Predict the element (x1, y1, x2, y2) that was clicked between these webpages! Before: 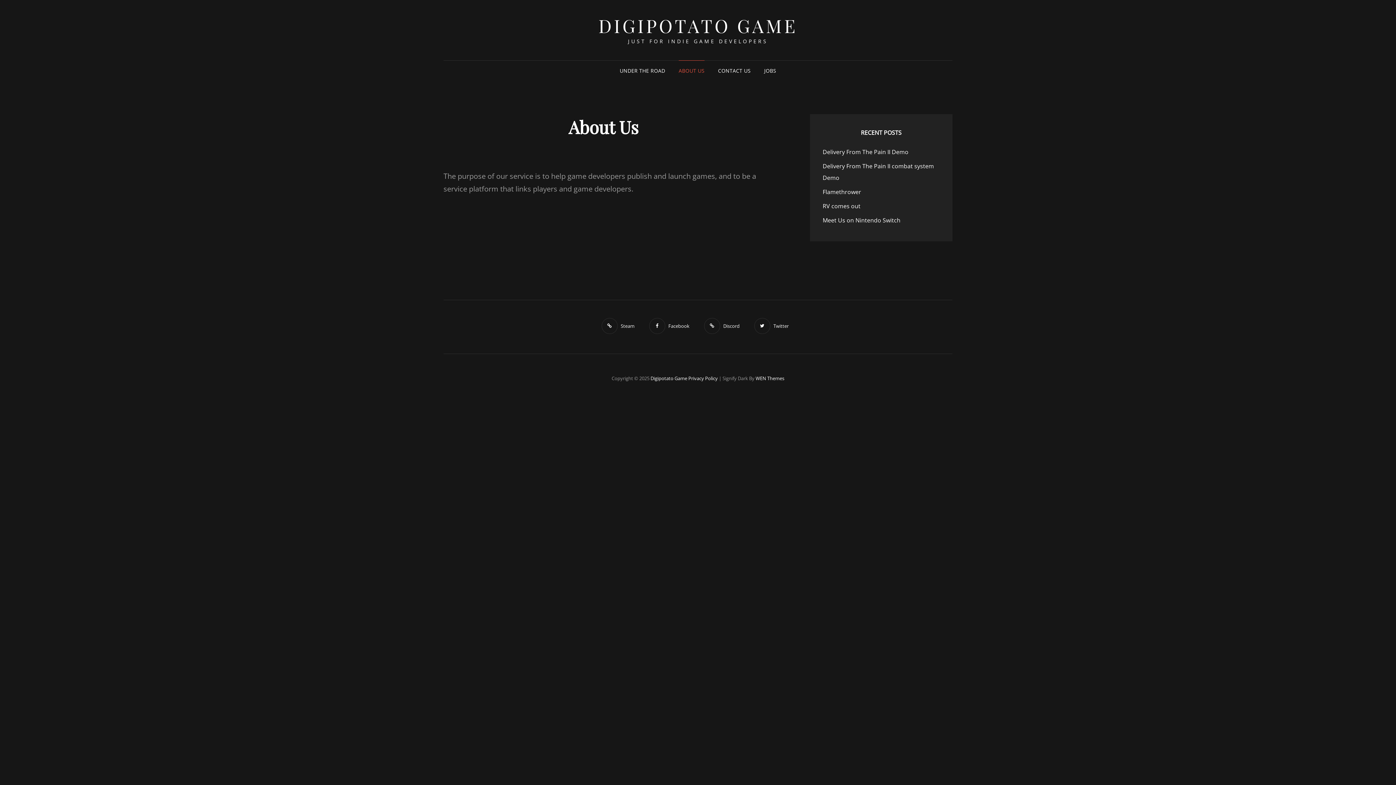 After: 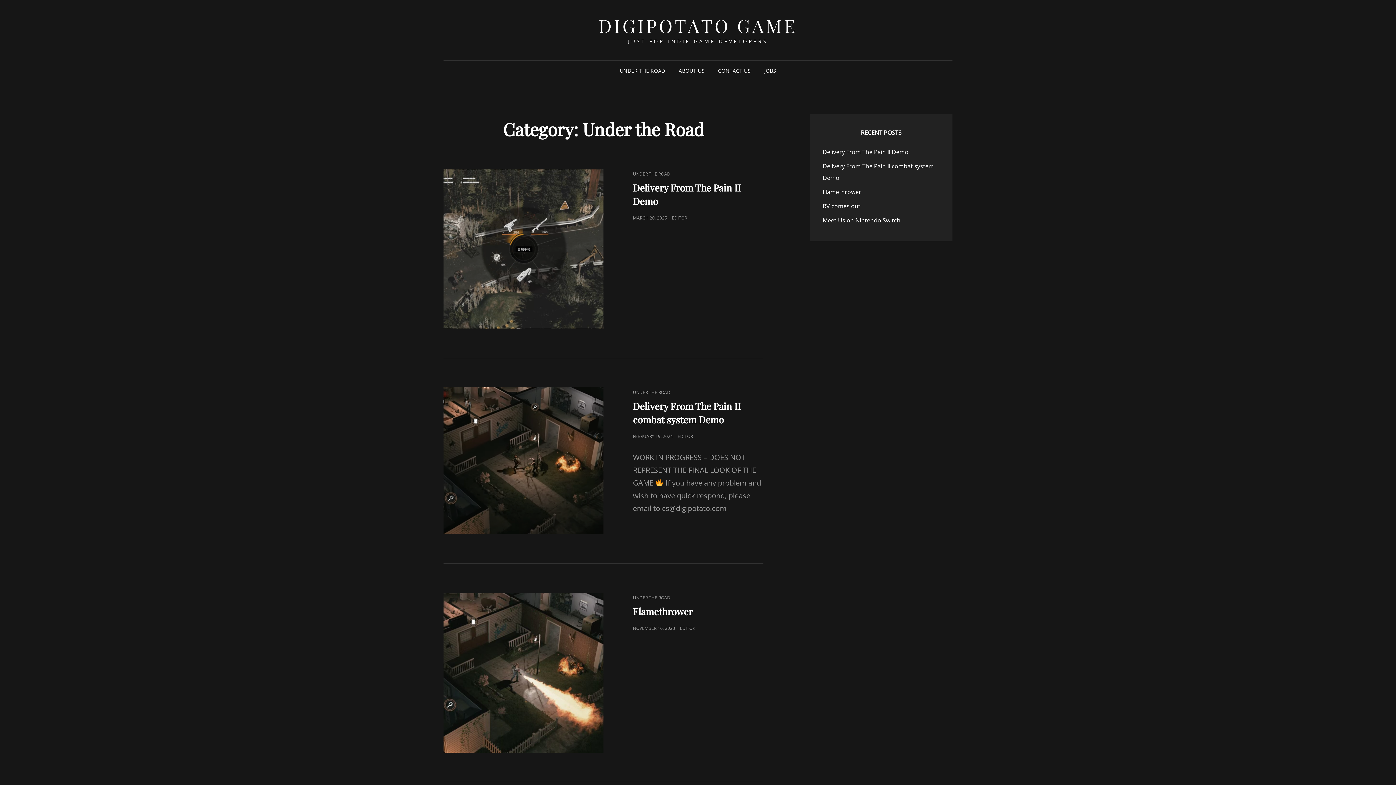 Action: bbox: (614, 60, 671, 81) label: UNDER THE ROAD